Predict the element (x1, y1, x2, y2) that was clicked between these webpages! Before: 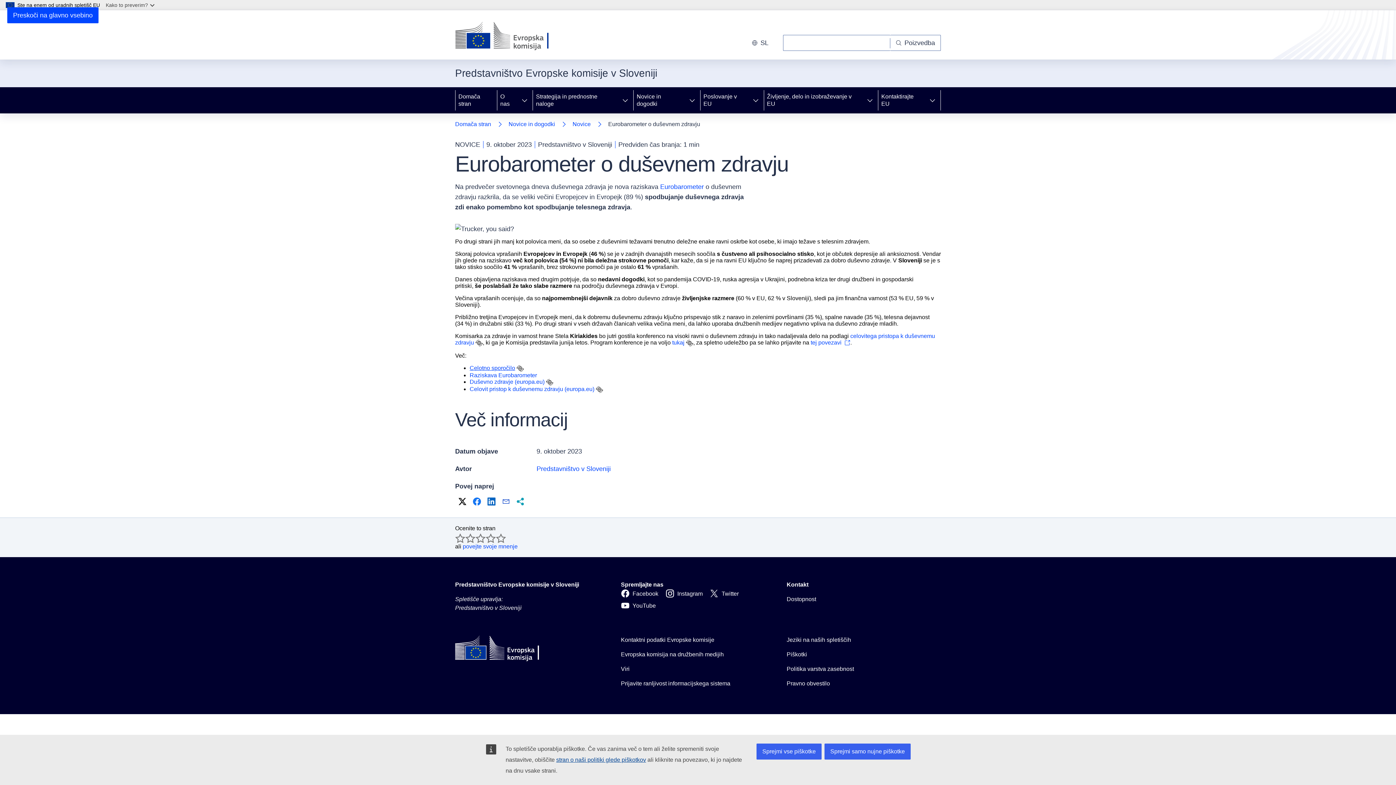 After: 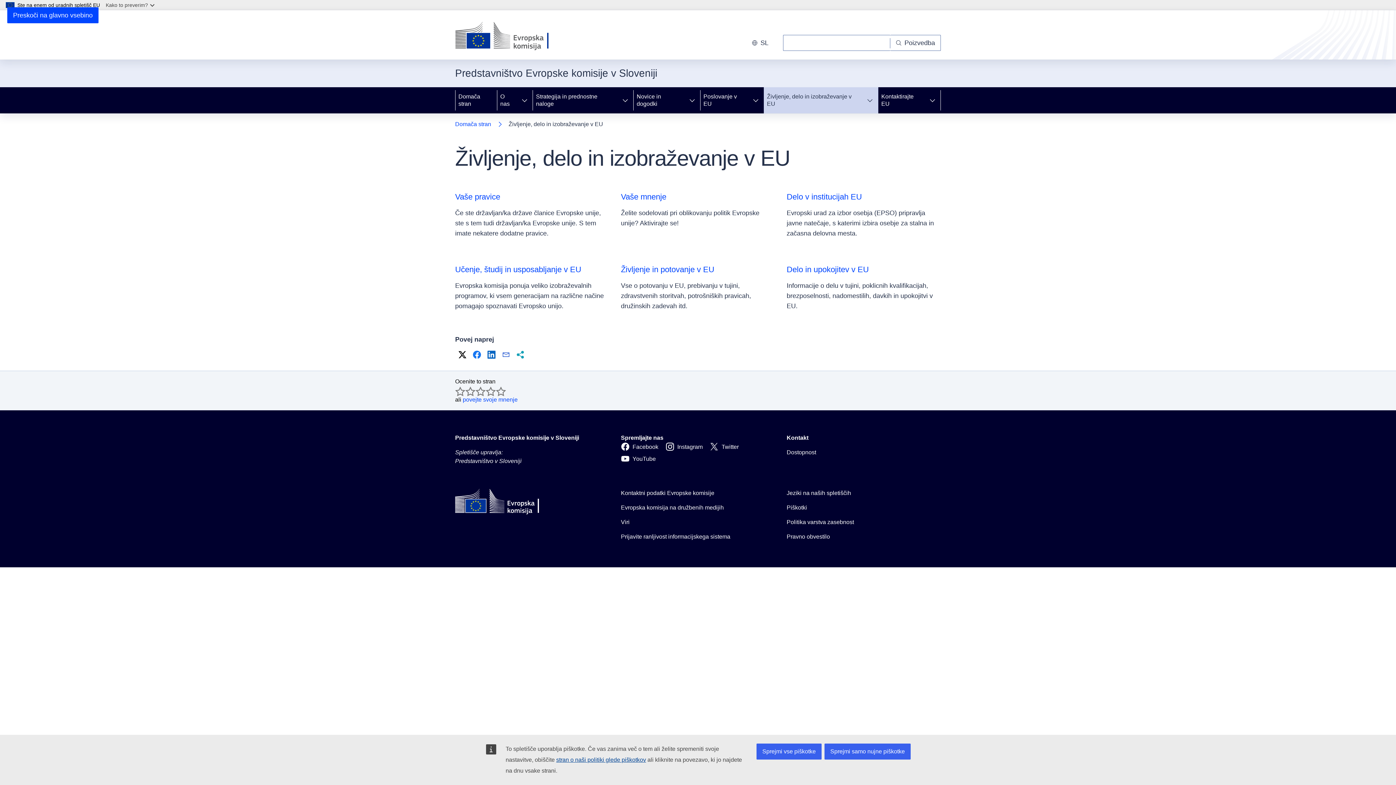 Action: bbox: (764, 87, 862, 113) label: Življenje, delo in izobraževanje v EU